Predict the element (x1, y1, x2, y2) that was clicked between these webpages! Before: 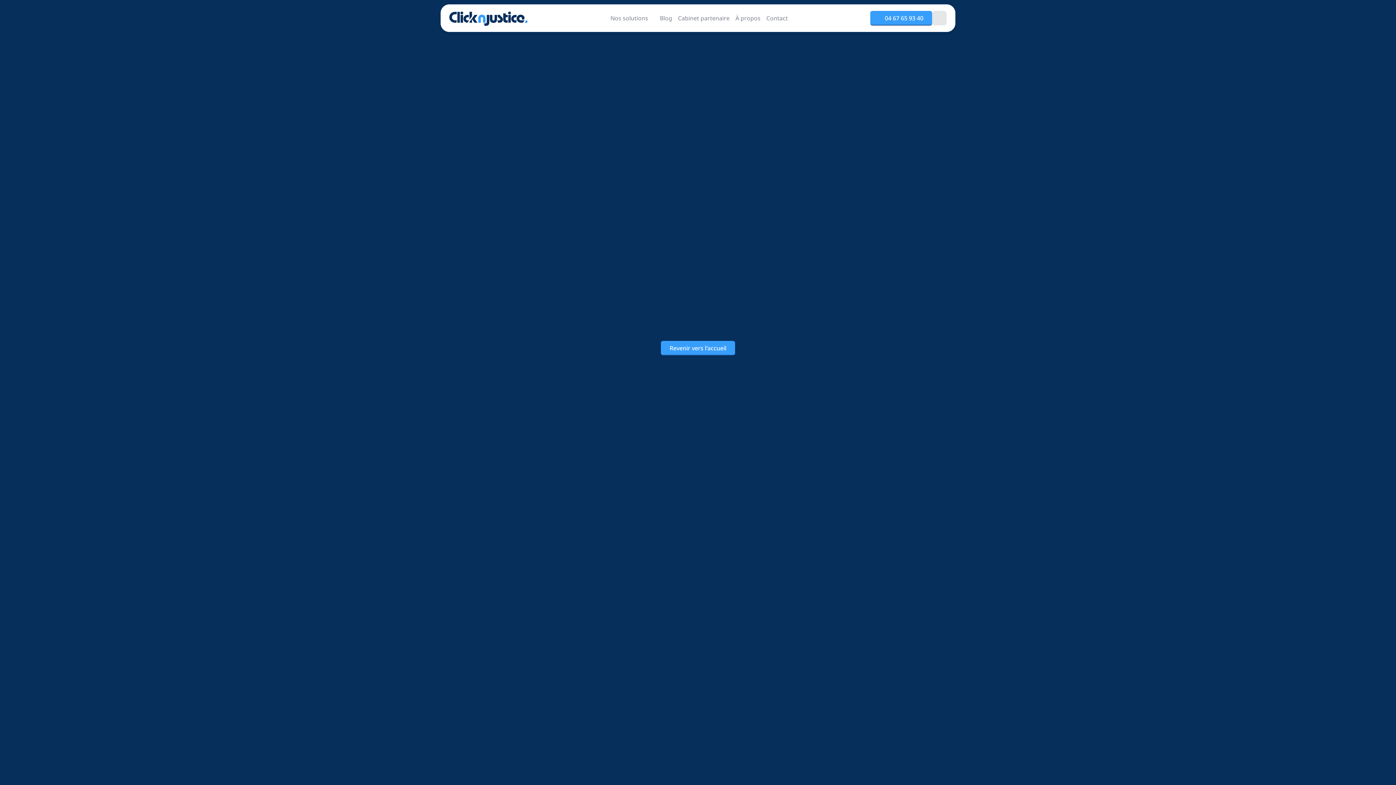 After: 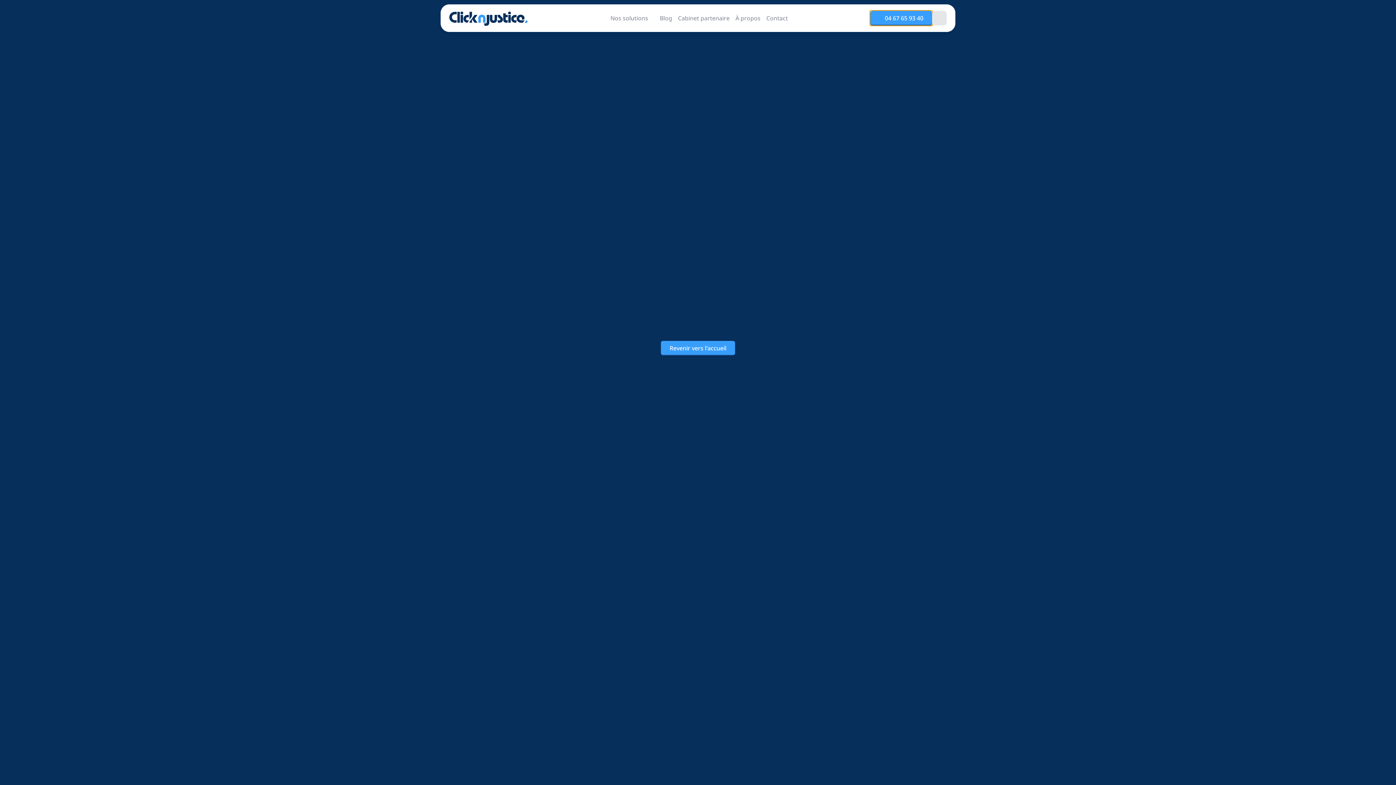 Action: label: 04 67 65 93 40 bbox: (870, 10, 932, 25)